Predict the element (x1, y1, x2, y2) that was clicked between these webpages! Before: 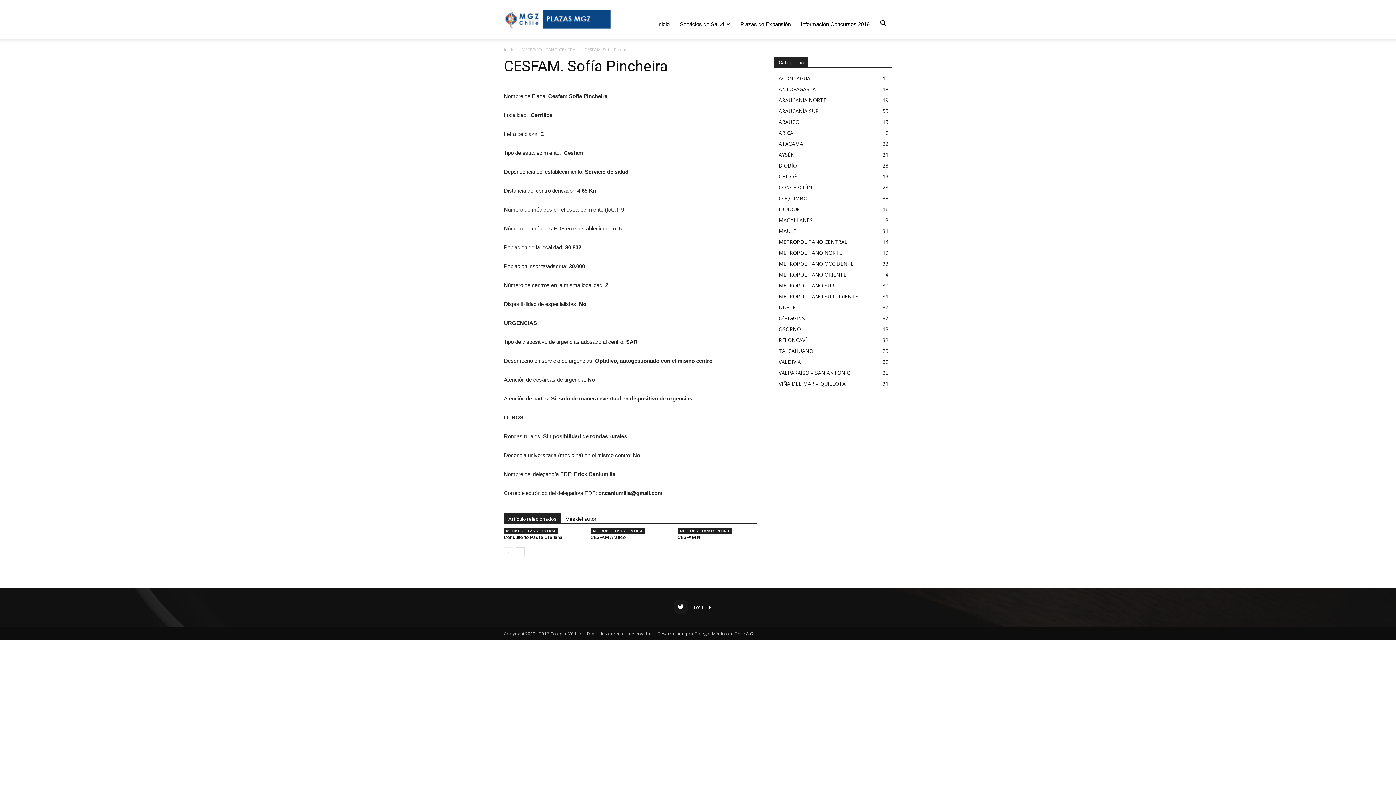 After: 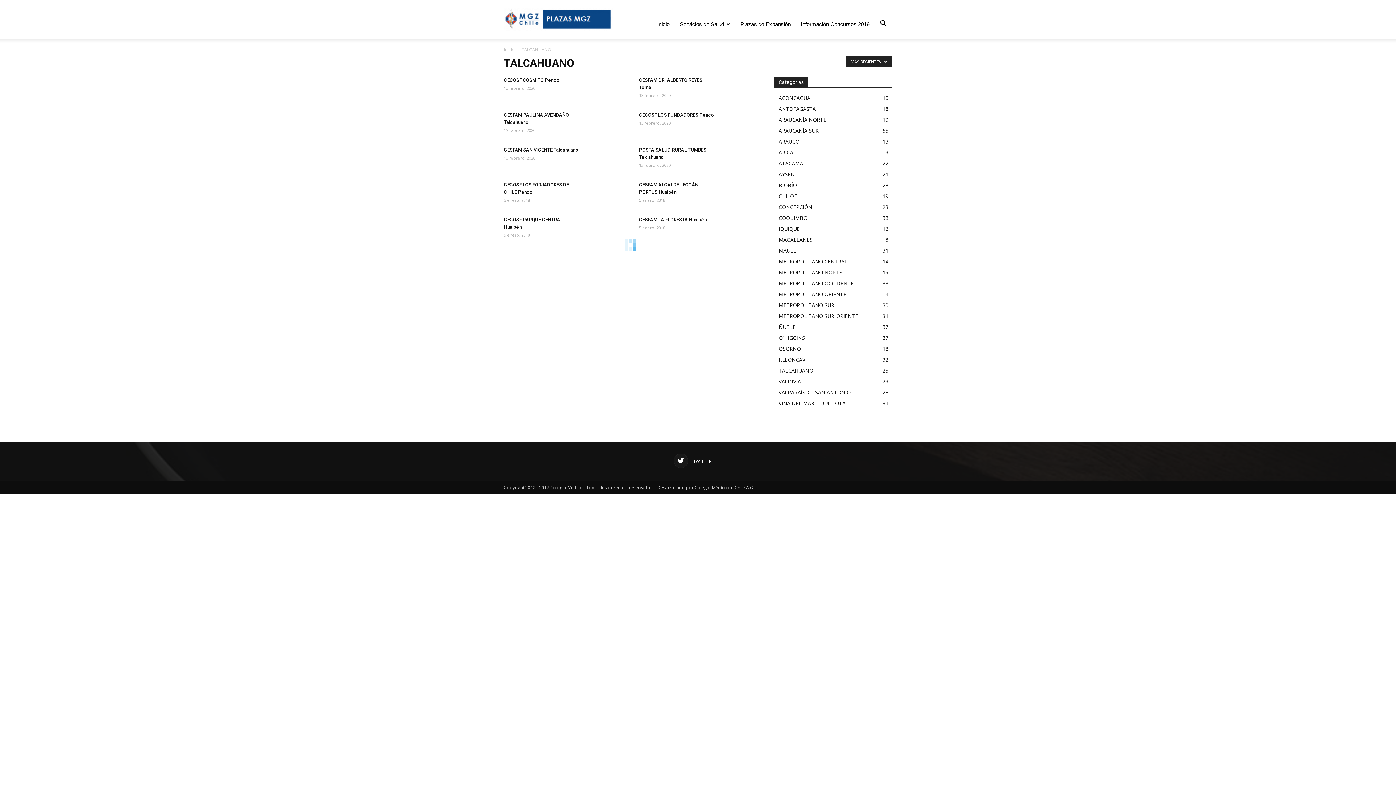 Action: label: TALCAHUANO
25 bbox: (778, 347, 813, 354)